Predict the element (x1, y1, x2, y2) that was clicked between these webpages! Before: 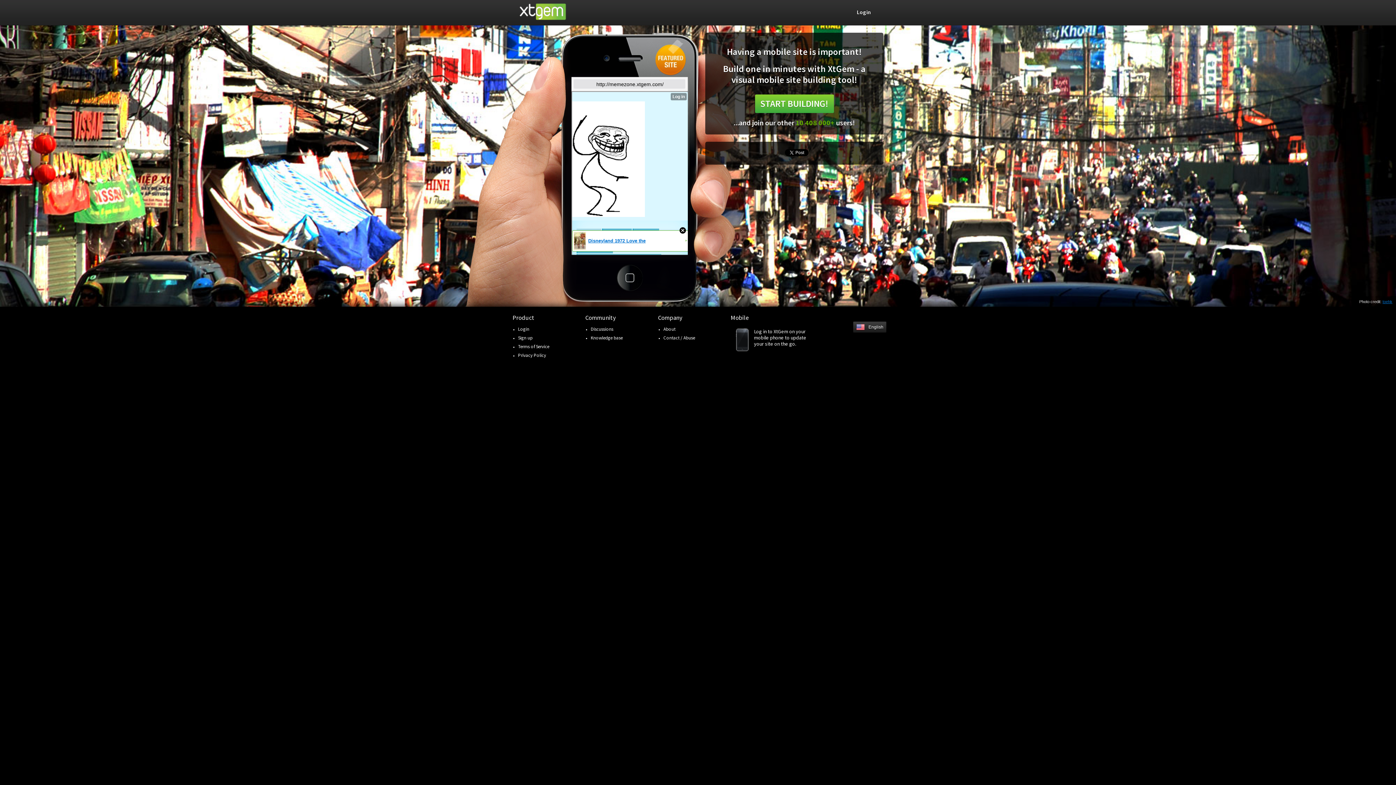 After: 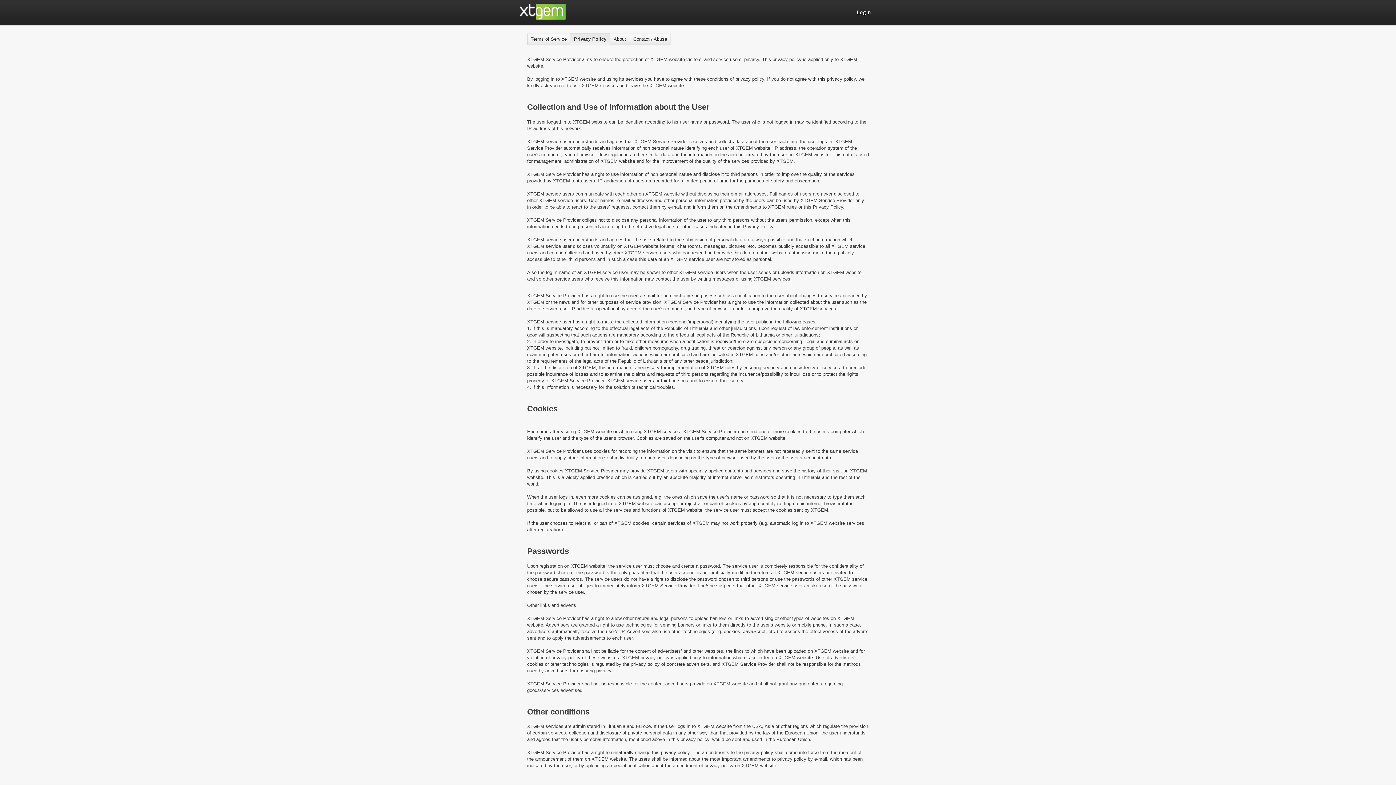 Action: label: Privacy Policy bbox: (518, 352, 546, 358)